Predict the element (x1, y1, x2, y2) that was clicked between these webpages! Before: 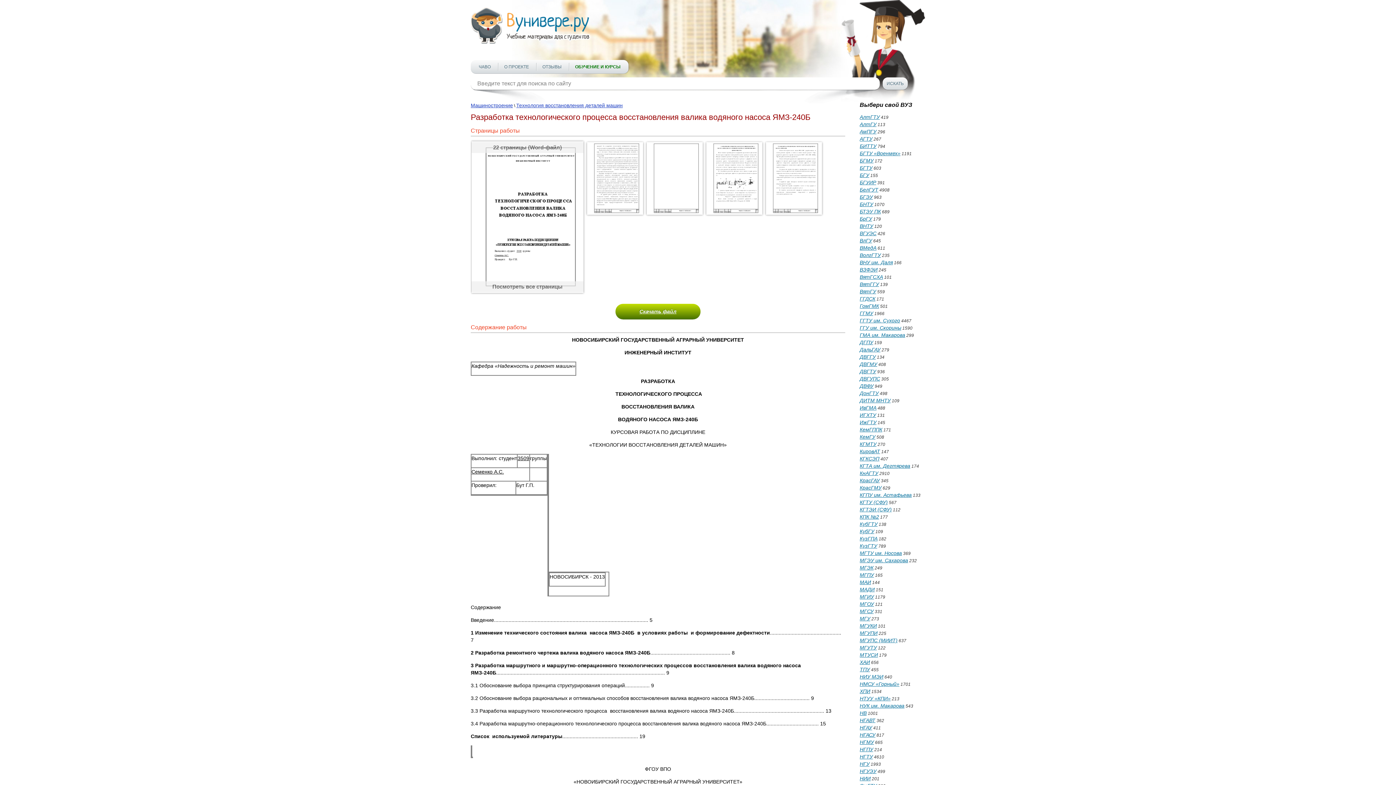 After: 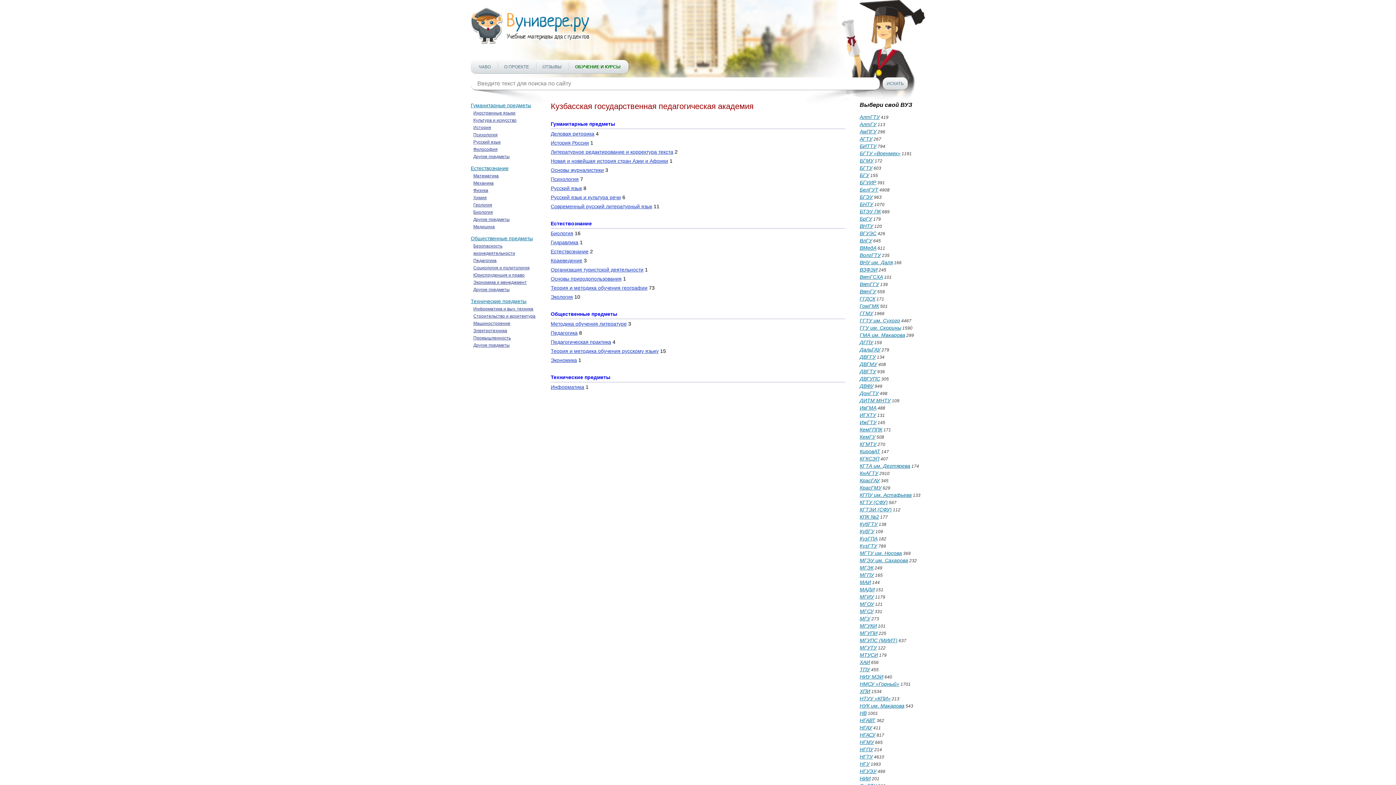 Action: bbox: (860, 536, 877, 541) label: КузГПА